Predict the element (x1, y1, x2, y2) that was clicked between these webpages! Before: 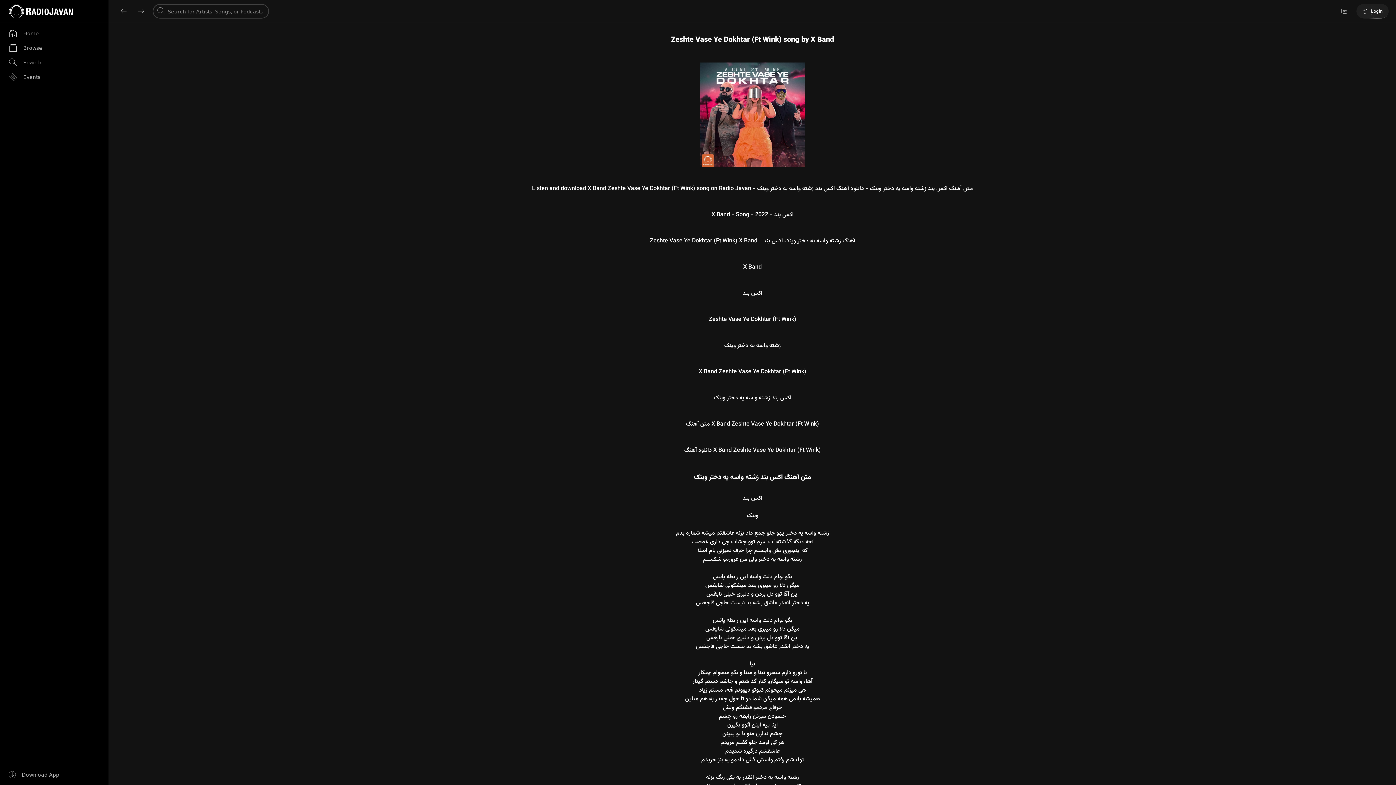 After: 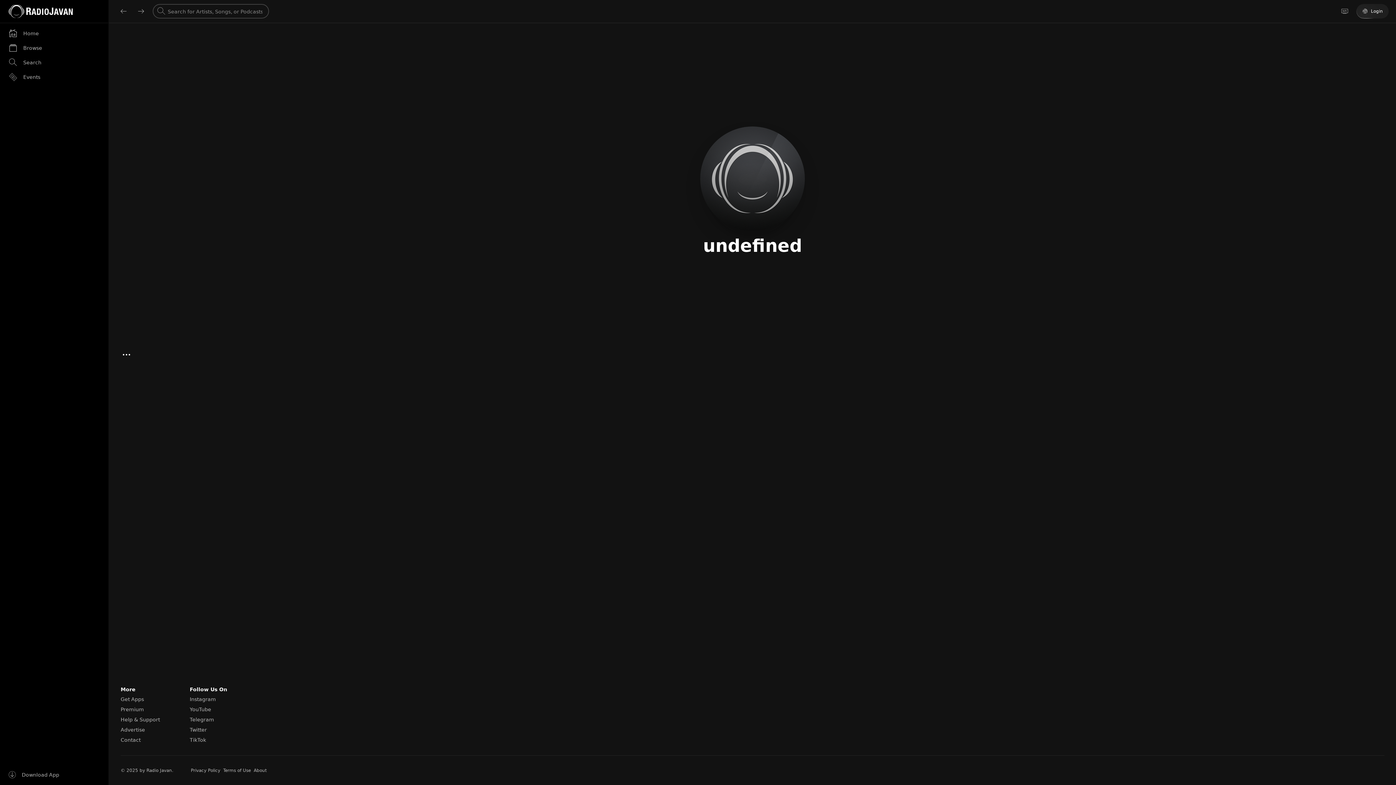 Action: label: Zeshte Vase Ye Dokhtar (Ft Wink) song by X Band bbox: (671, 34, 834, 45)